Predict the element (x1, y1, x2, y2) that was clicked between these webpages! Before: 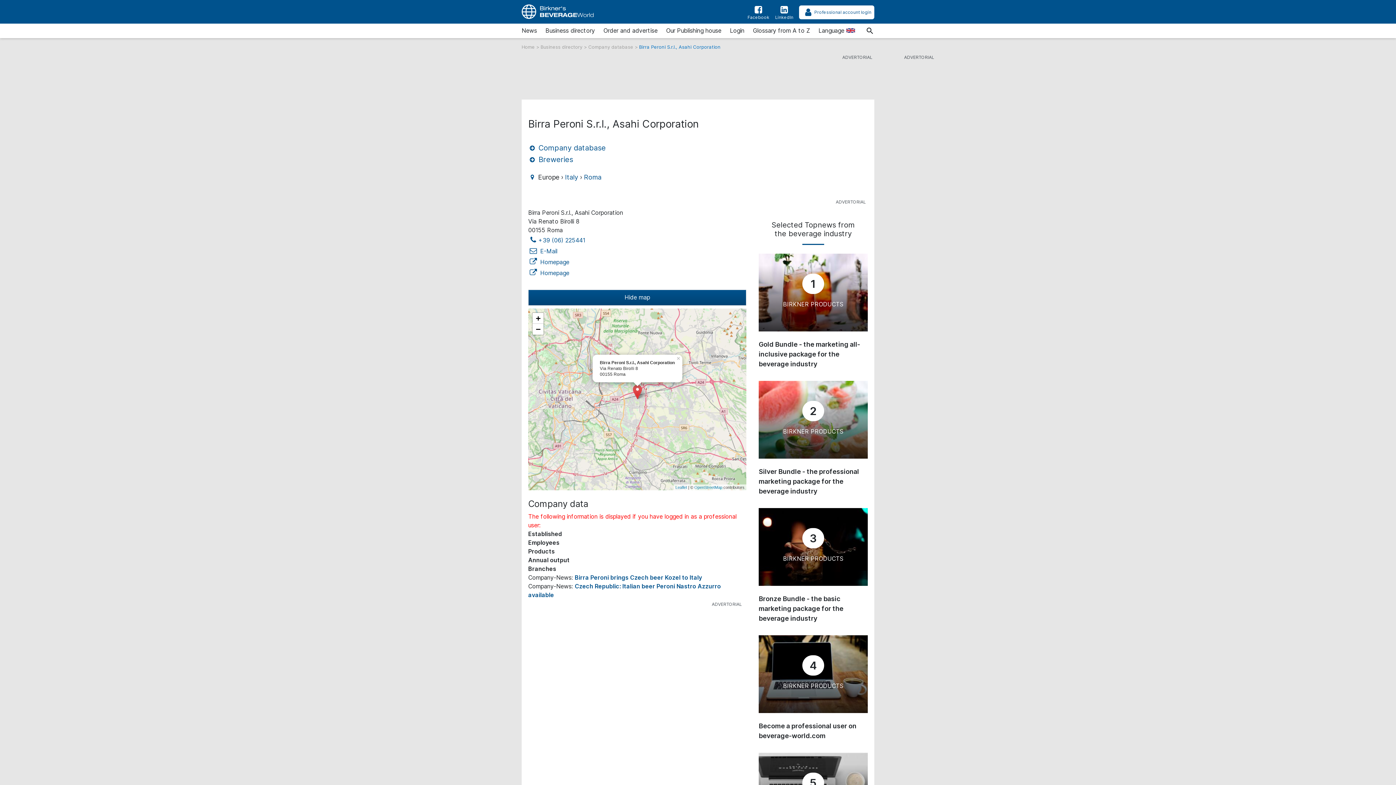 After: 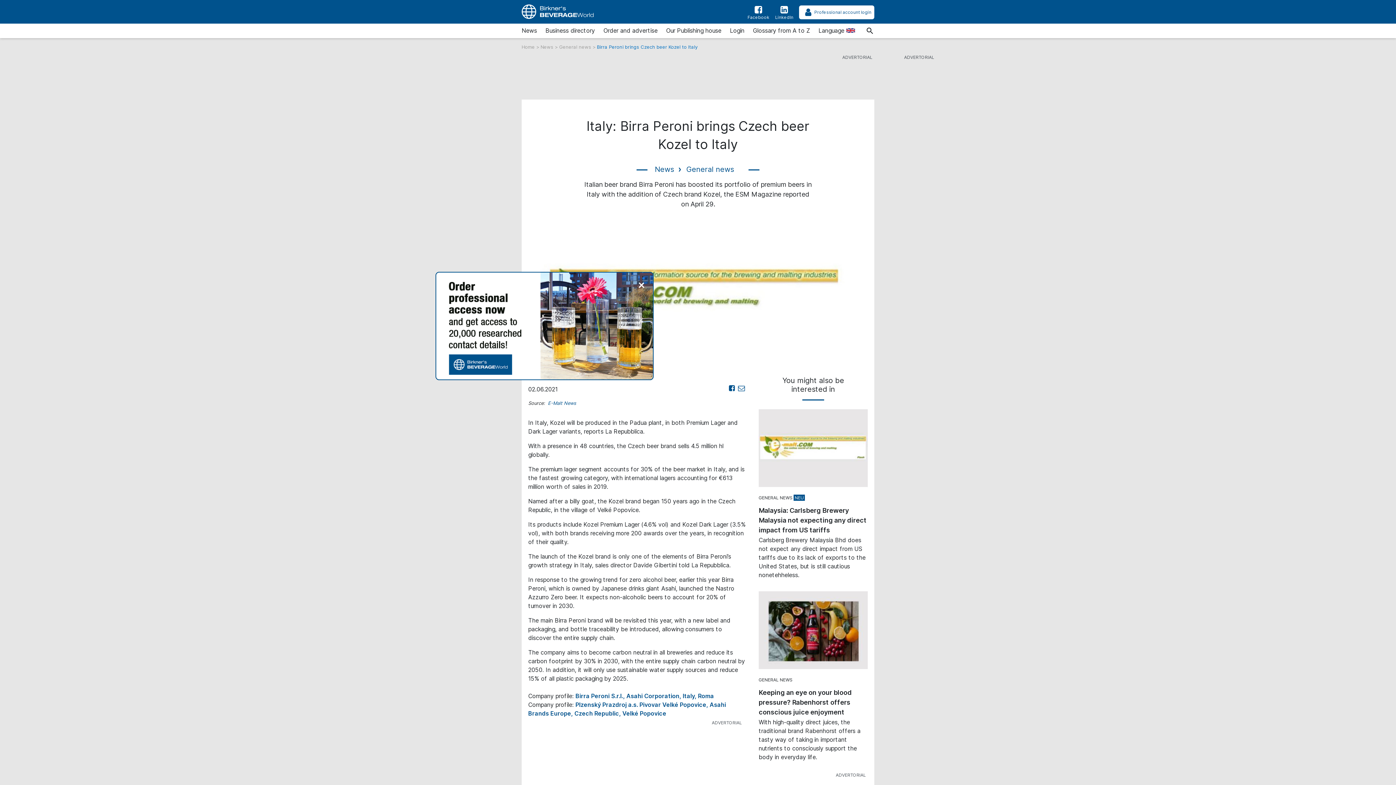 Action: label: Birra Peroni brings Czech beer Kozel to Italy bbox: (574, 574, 702, 581)